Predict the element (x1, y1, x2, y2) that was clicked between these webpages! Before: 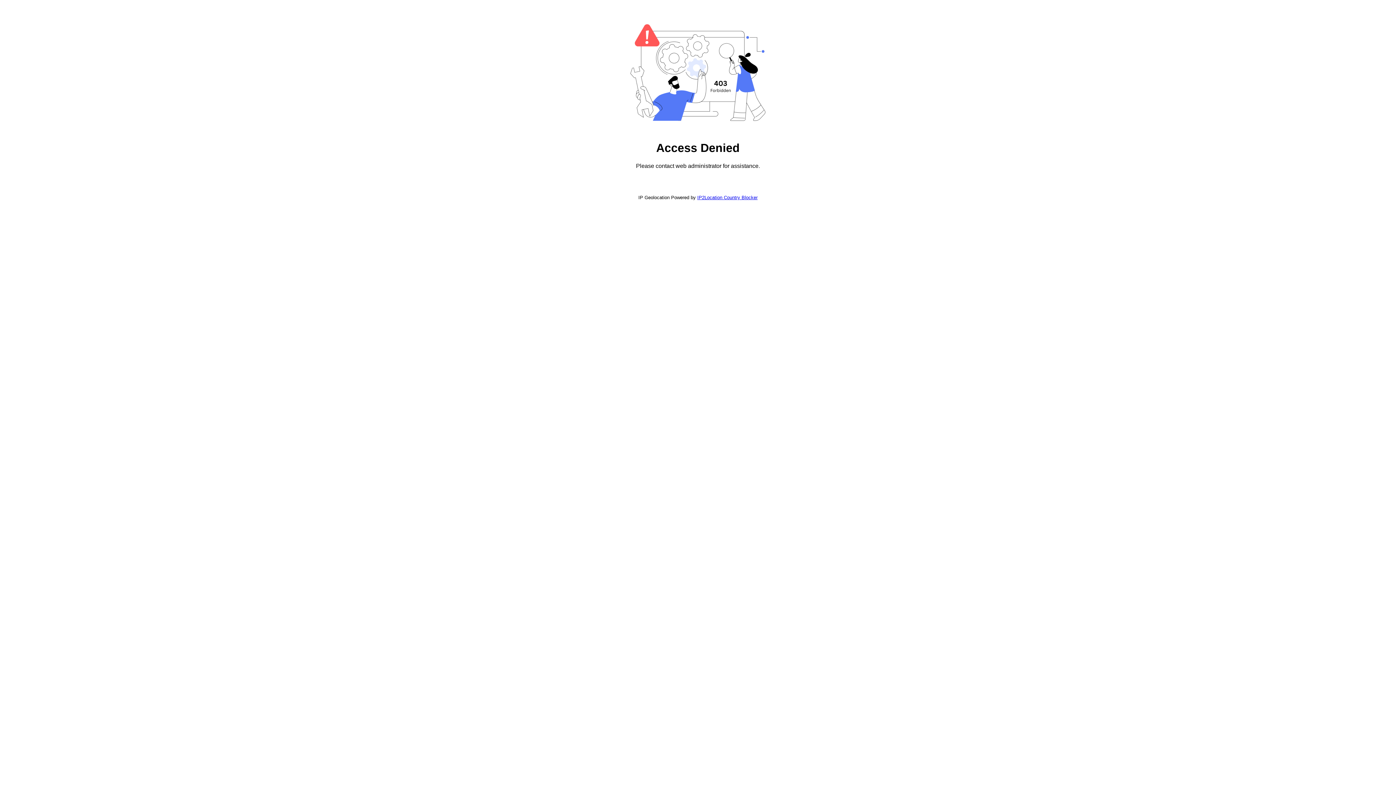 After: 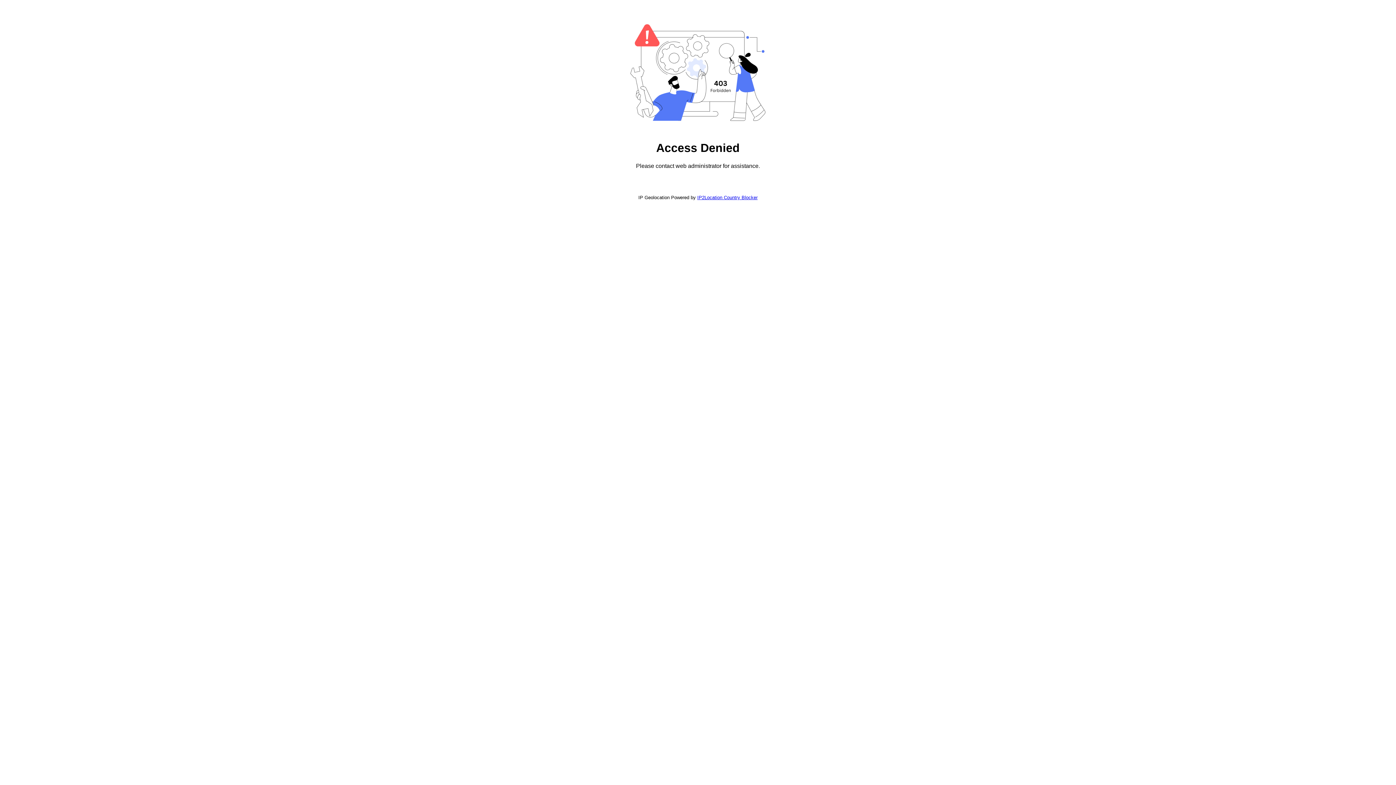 Action: label: IP2Location Country Blocker bbox: (697, 194, 757, 200)